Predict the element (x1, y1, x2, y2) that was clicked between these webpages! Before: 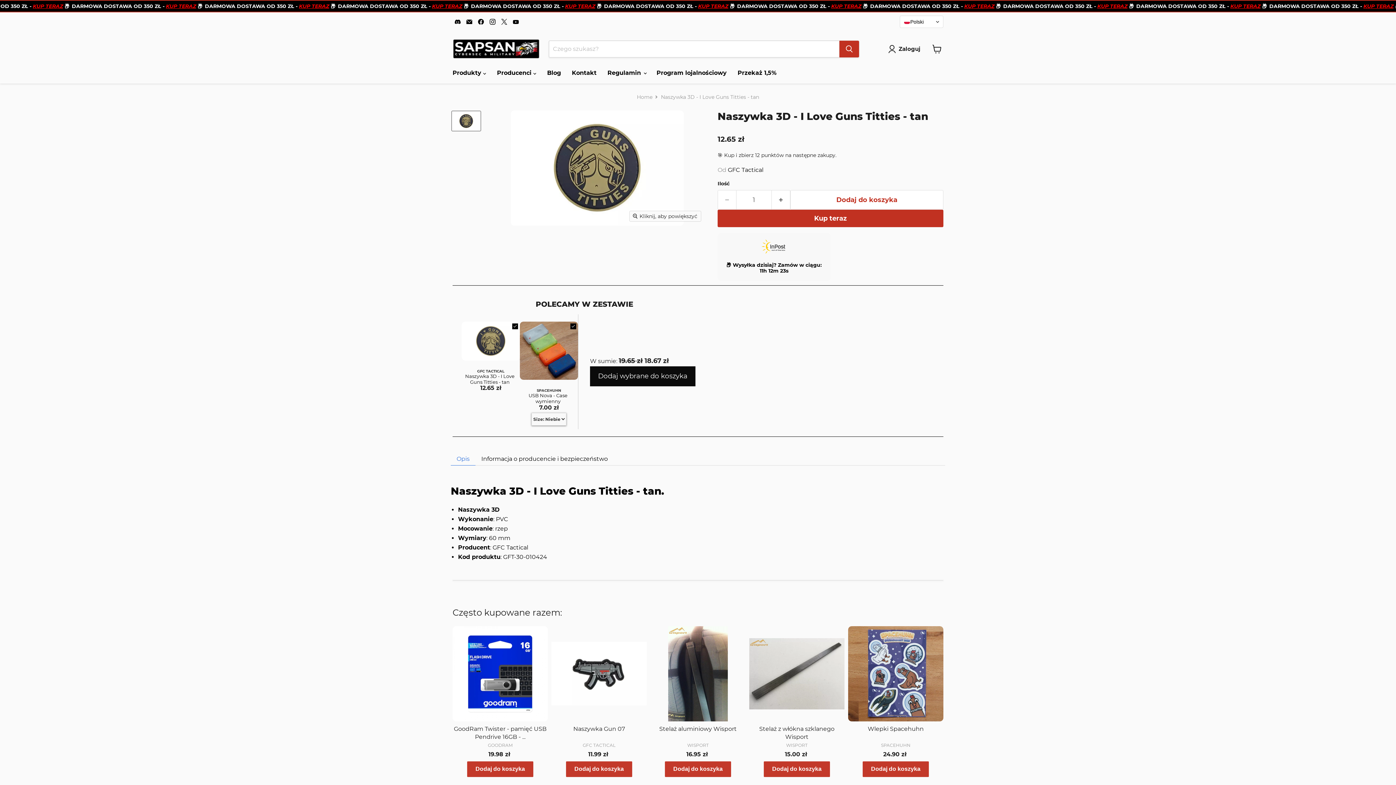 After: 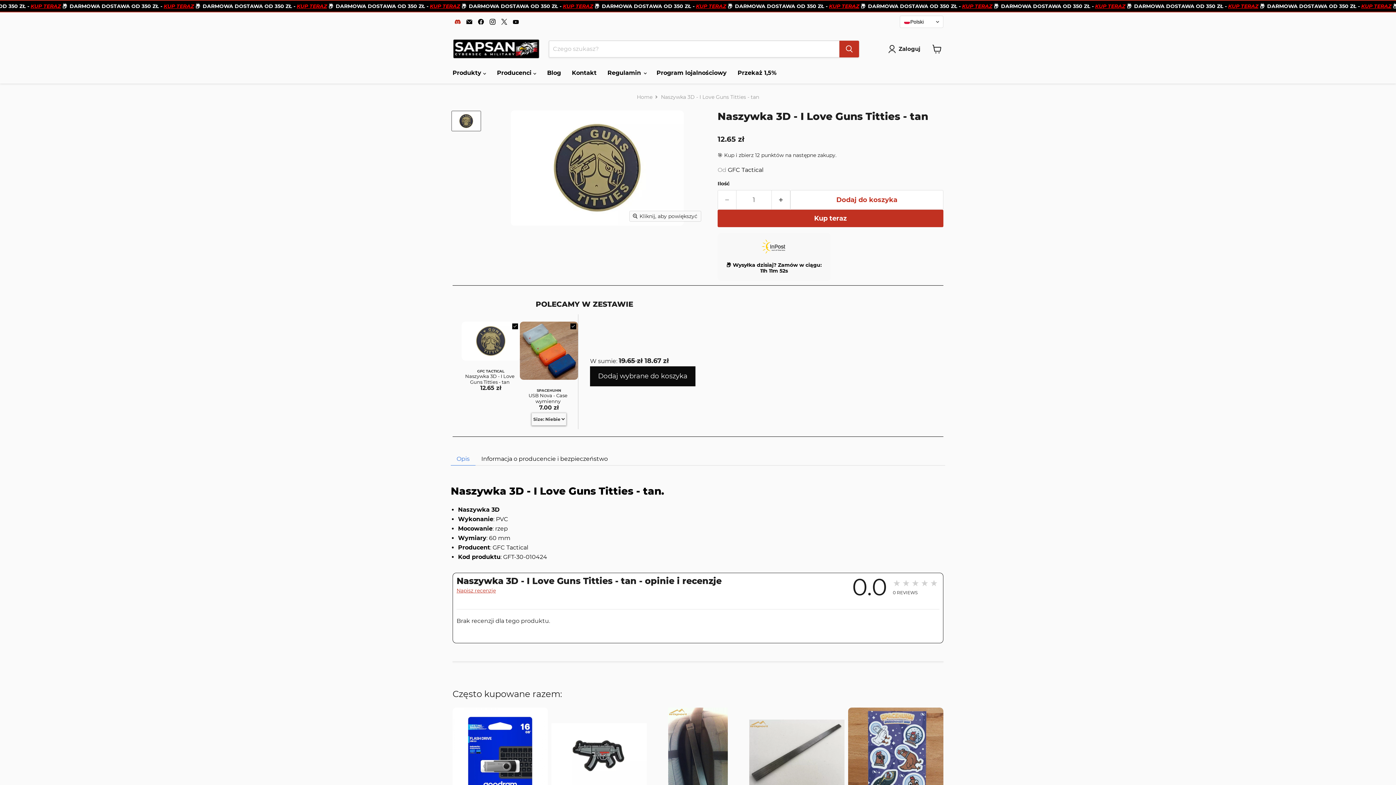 Action: bbox: (452, 16, 462, 26) label: Znajdź nas na Discord